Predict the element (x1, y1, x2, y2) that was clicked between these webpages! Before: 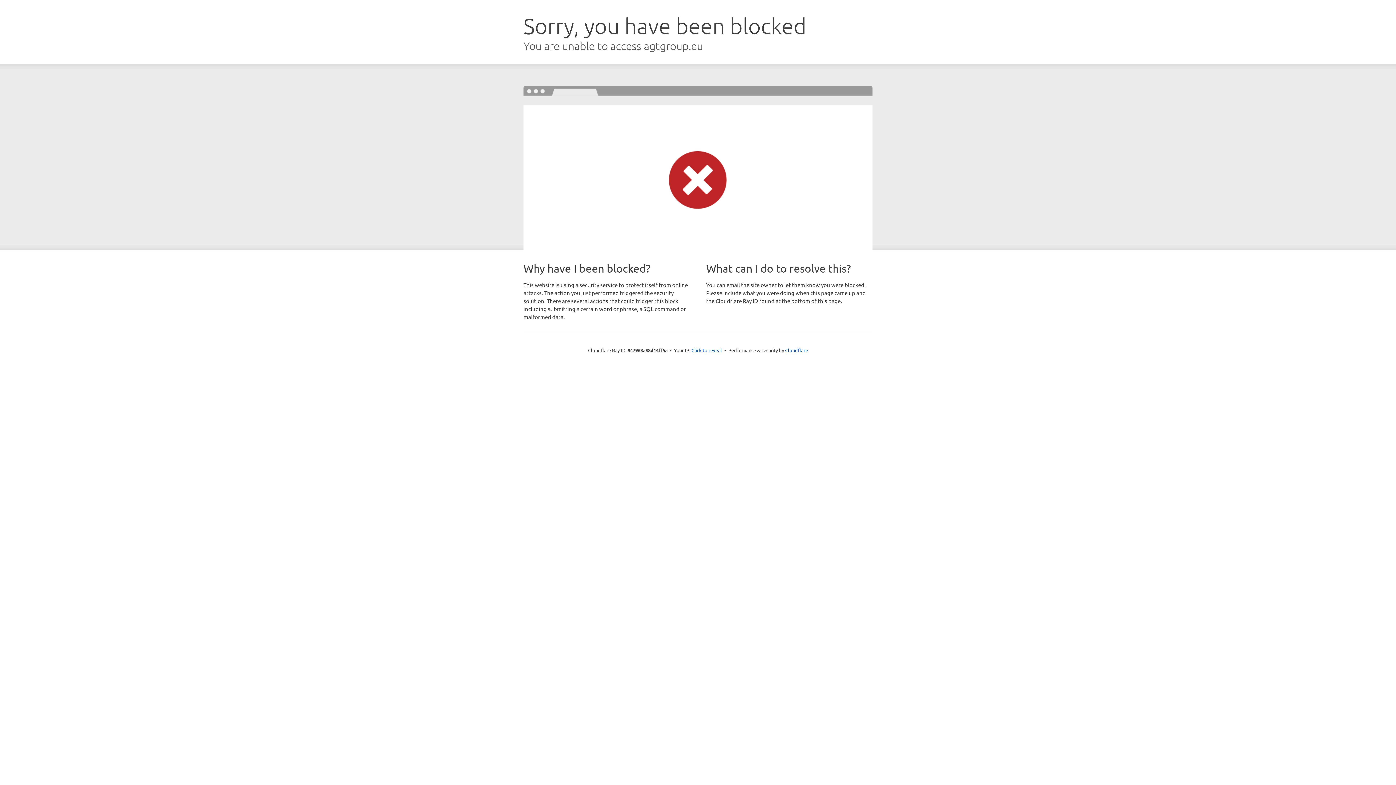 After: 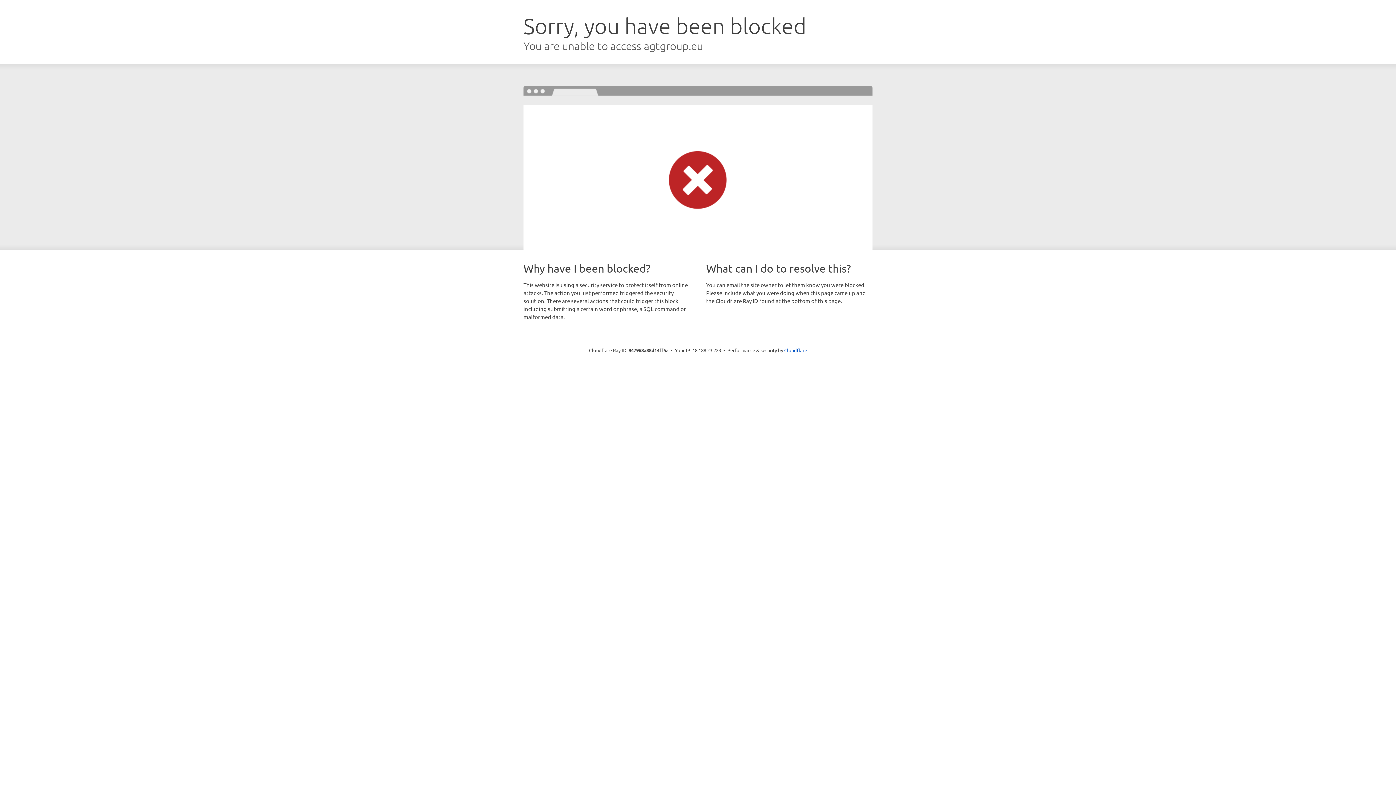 Action: label: Click to reveal bbox: (691, 346, 722, 353)